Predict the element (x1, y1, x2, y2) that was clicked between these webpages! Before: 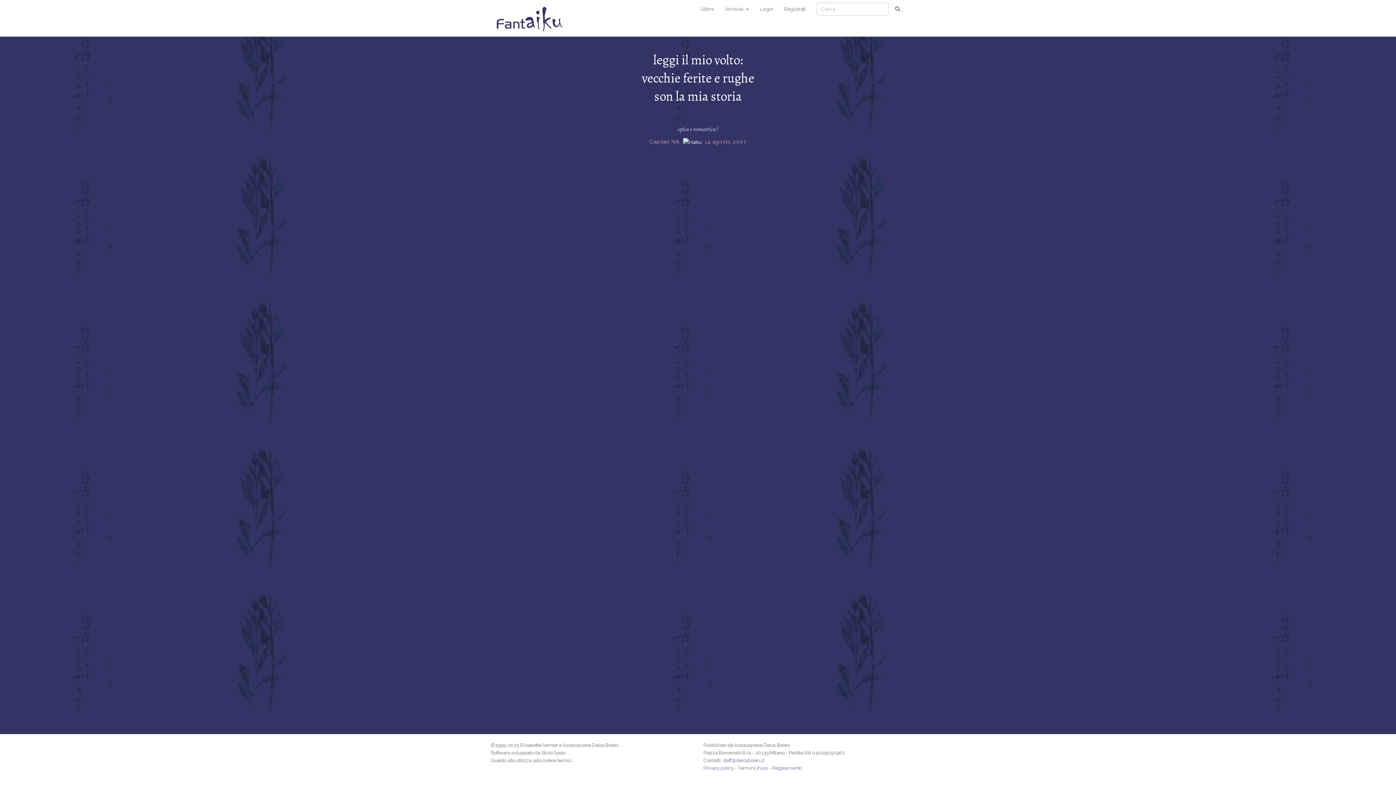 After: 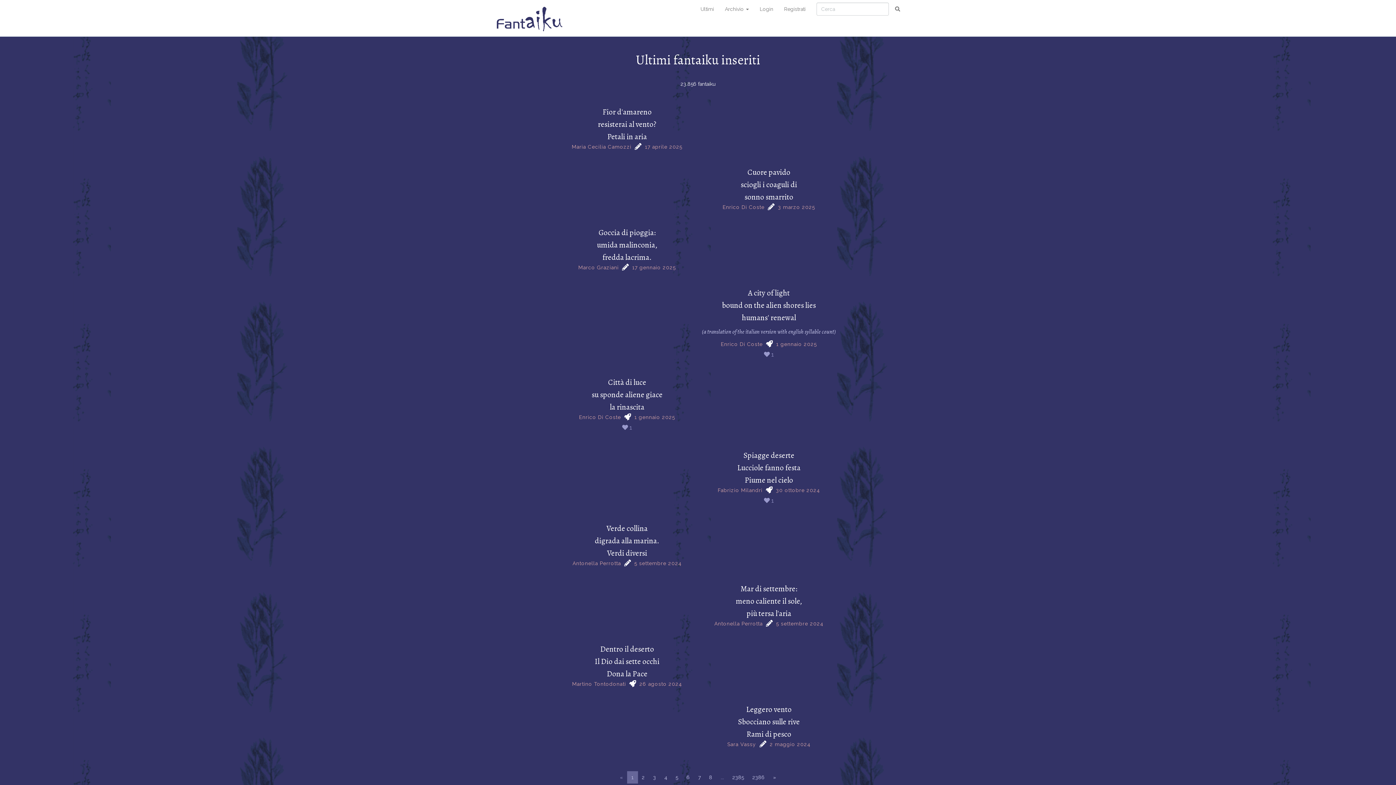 Action: bbox: (695, 0, 719, 18) label: Ultimi